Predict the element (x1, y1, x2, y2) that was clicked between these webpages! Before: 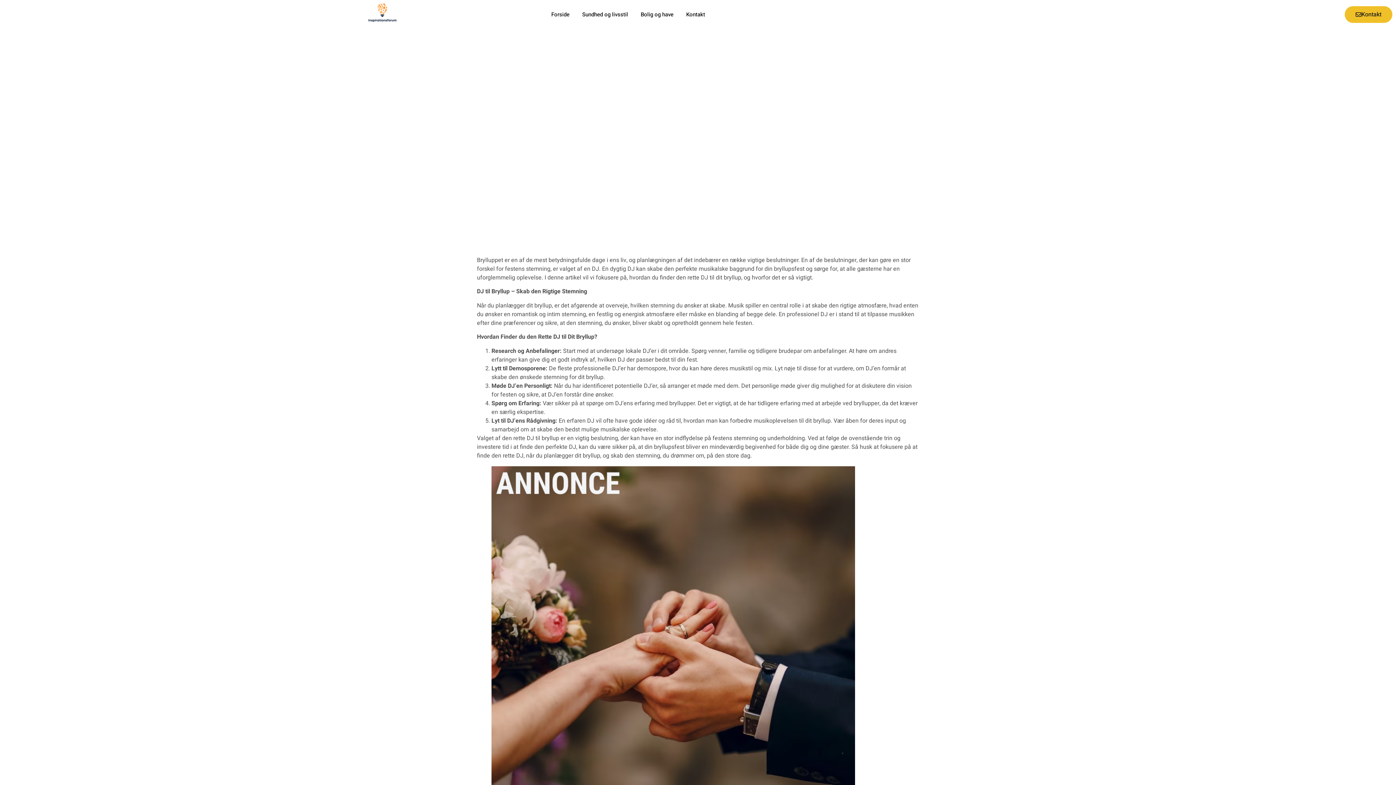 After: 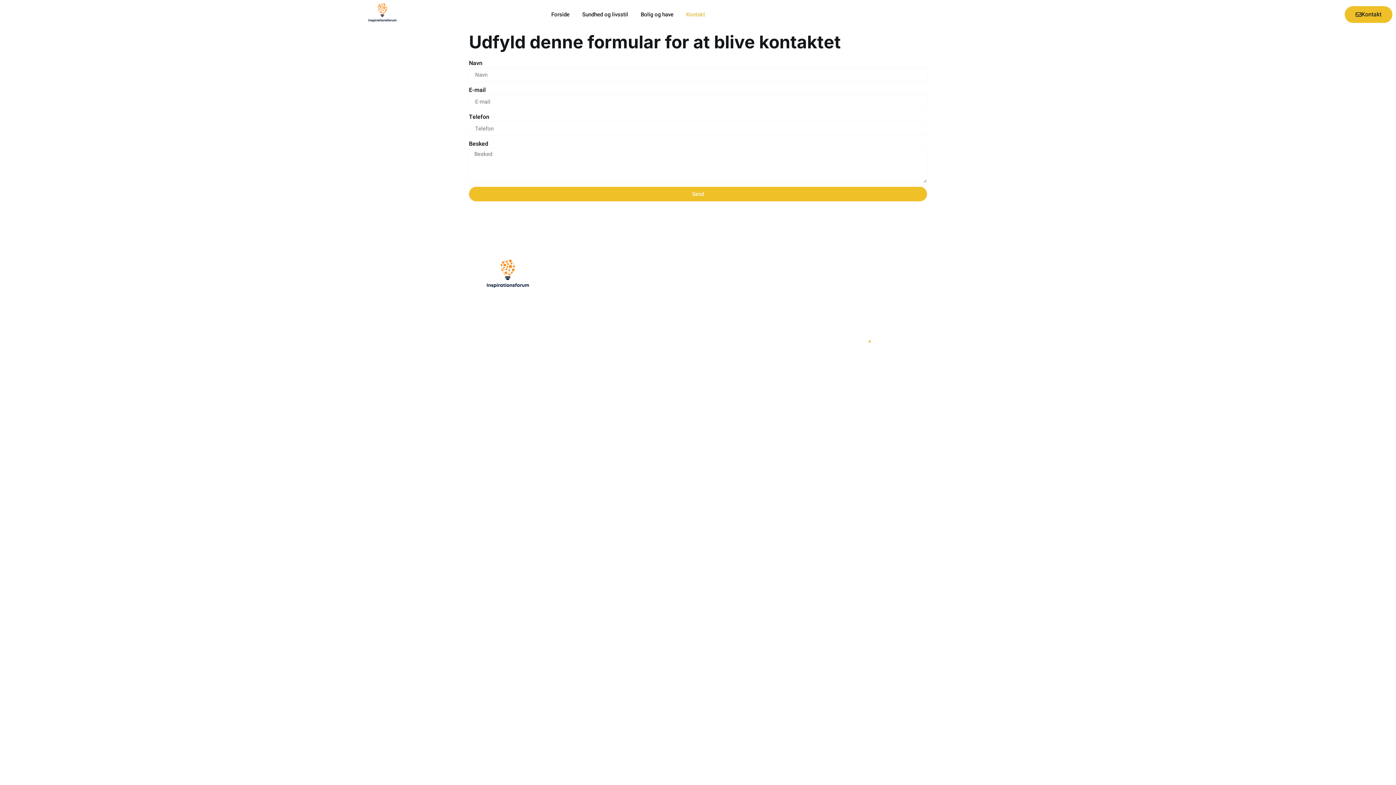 Action: label: Kontakt bbox: (686, 5, 705, 24)